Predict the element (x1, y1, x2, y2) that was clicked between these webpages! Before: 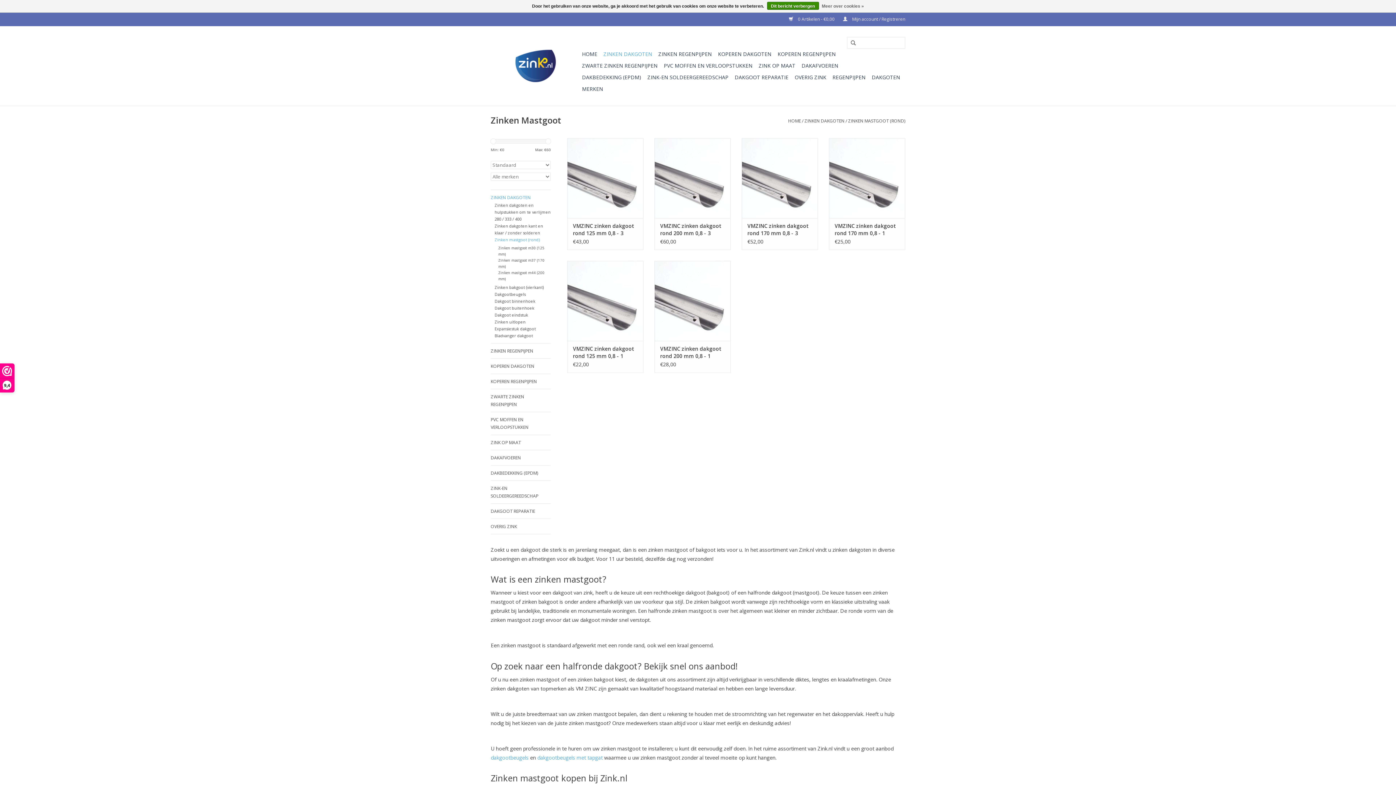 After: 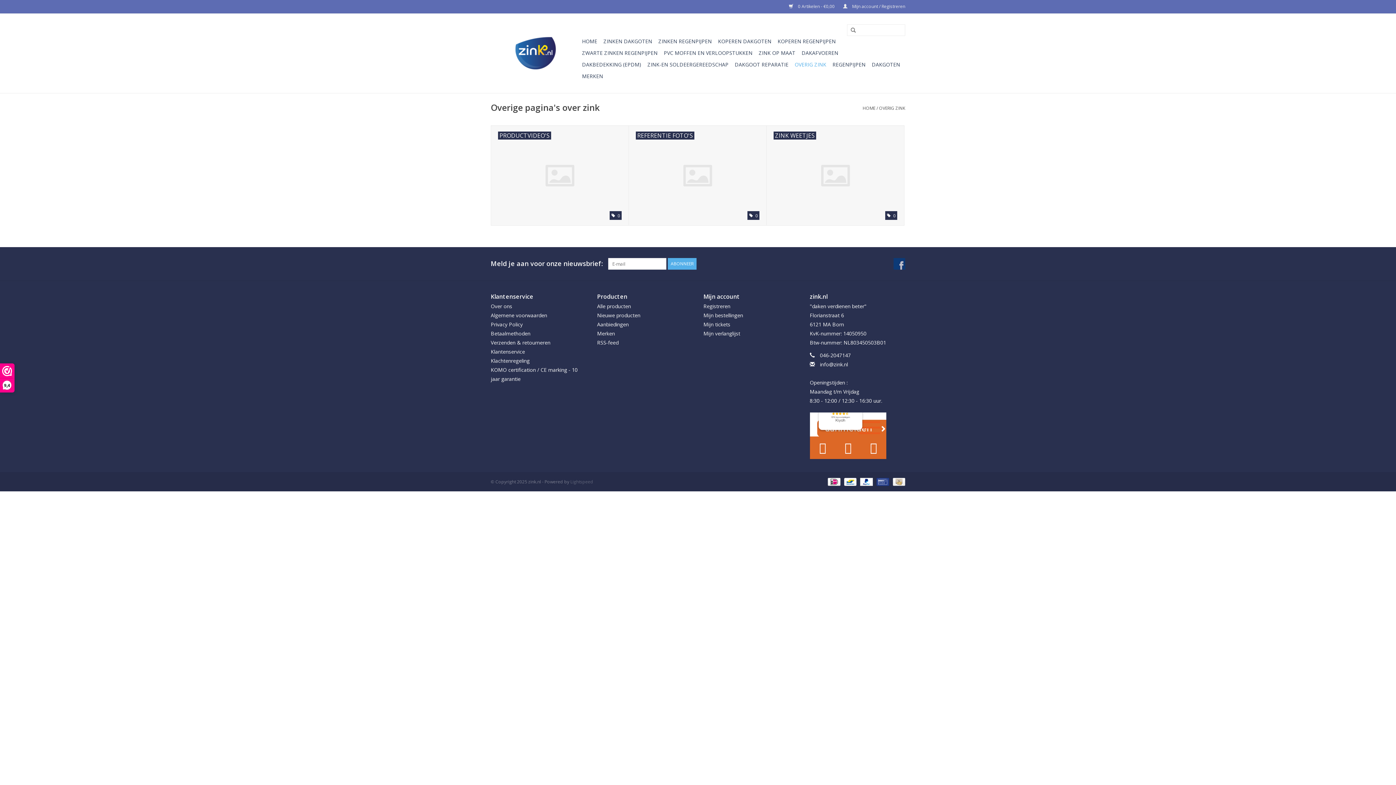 Action: label: OVERIG ZINK bbox: (792, 71, 828, 83)